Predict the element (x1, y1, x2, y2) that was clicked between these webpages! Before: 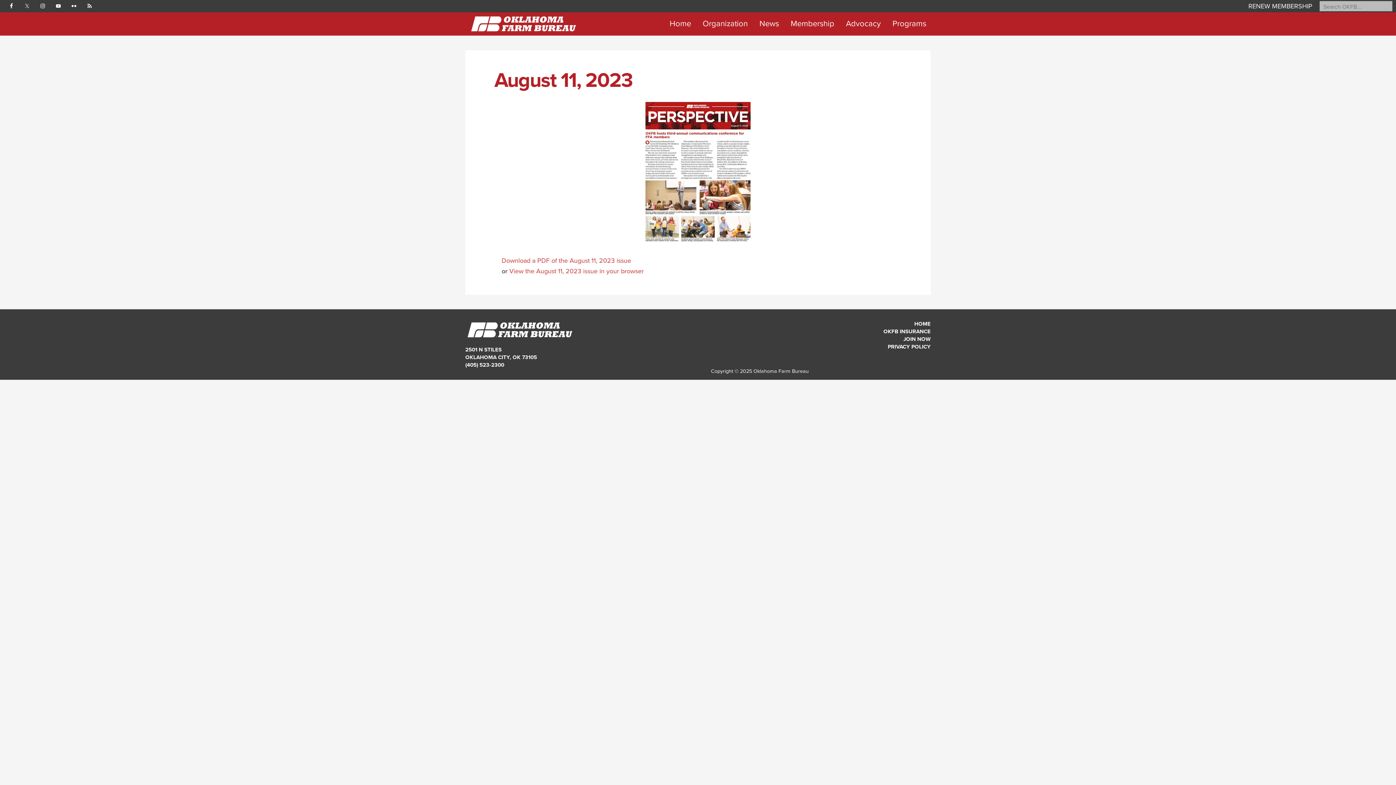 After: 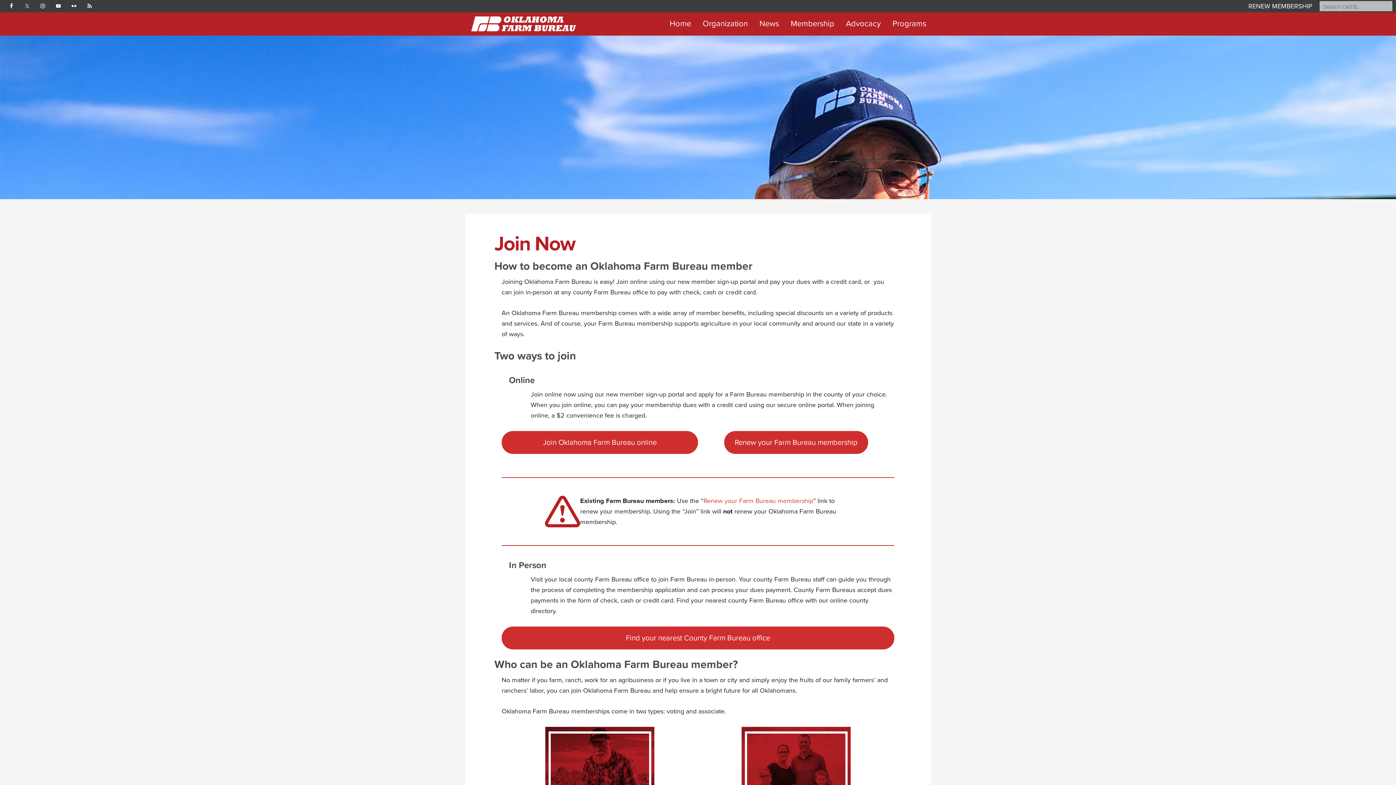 Action: label: JOIN NOW bbox: (903, 336, 930, 342)